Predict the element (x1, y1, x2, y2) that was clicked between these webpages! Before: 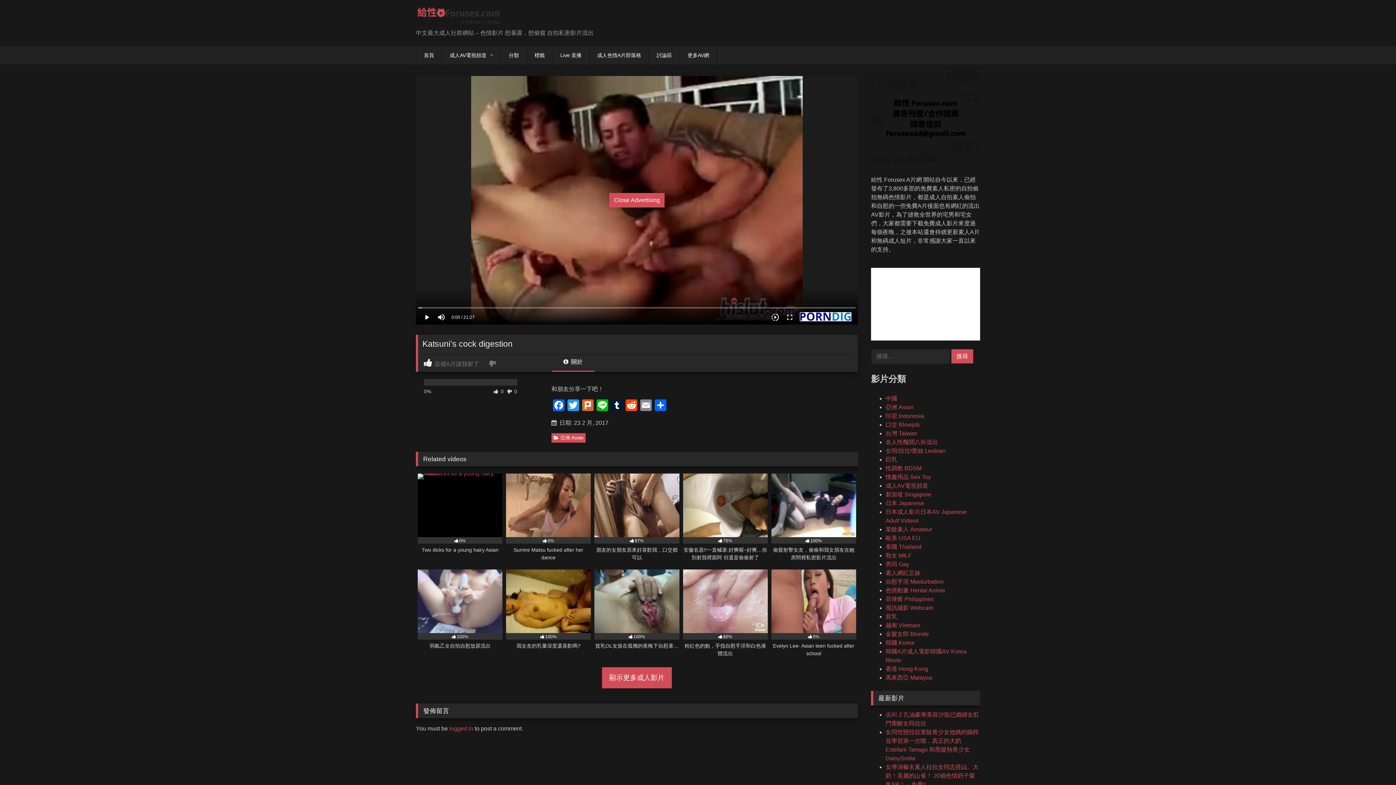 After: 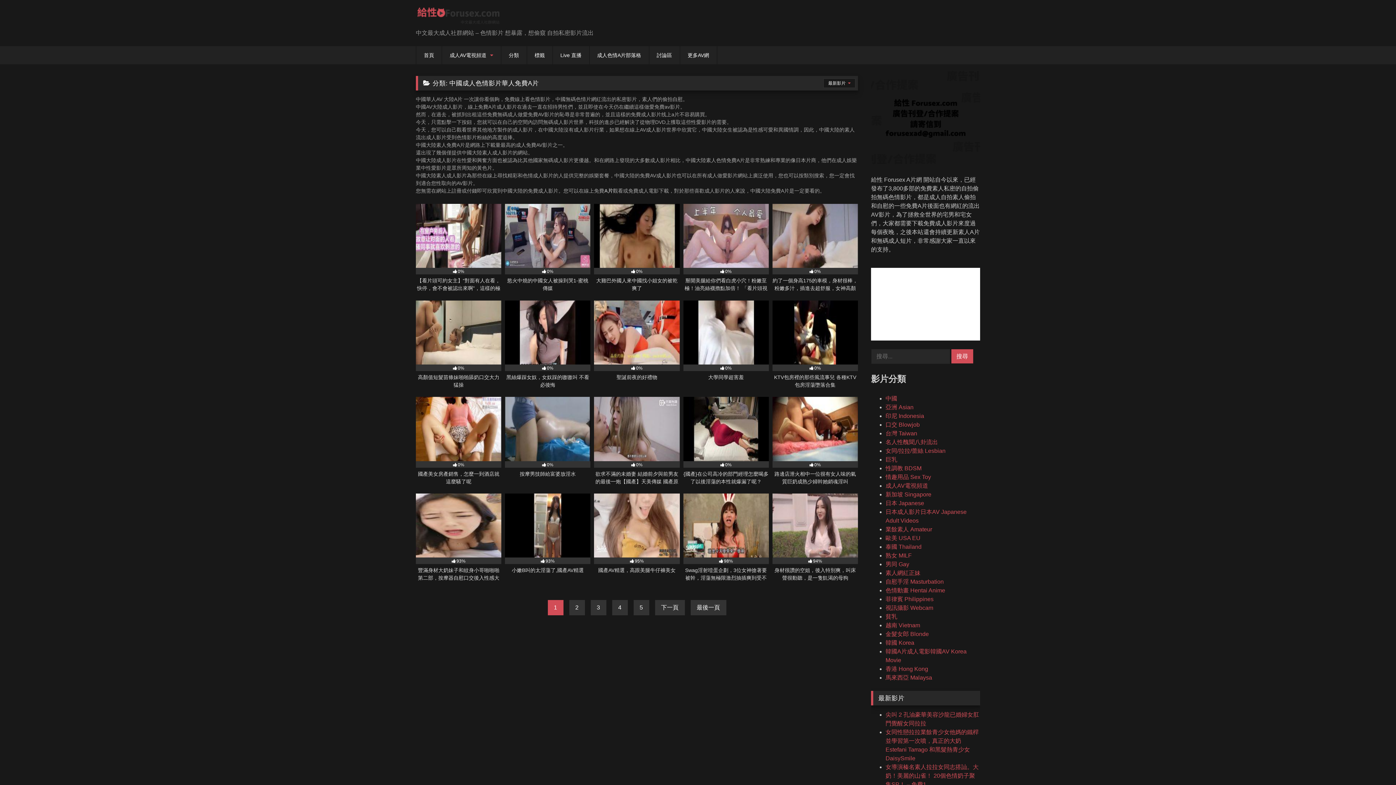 Action: label: 中國 bbox: (885, 395, 897, 401)